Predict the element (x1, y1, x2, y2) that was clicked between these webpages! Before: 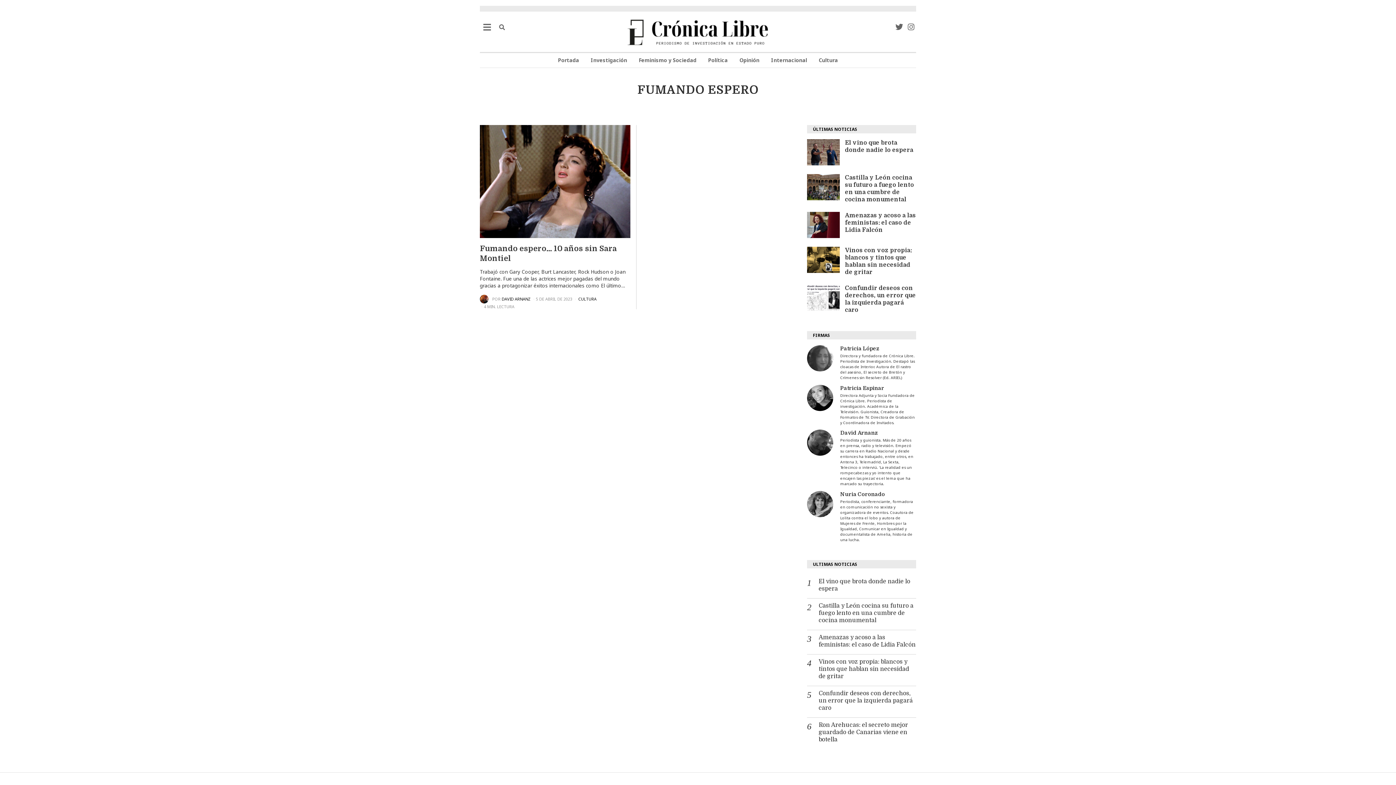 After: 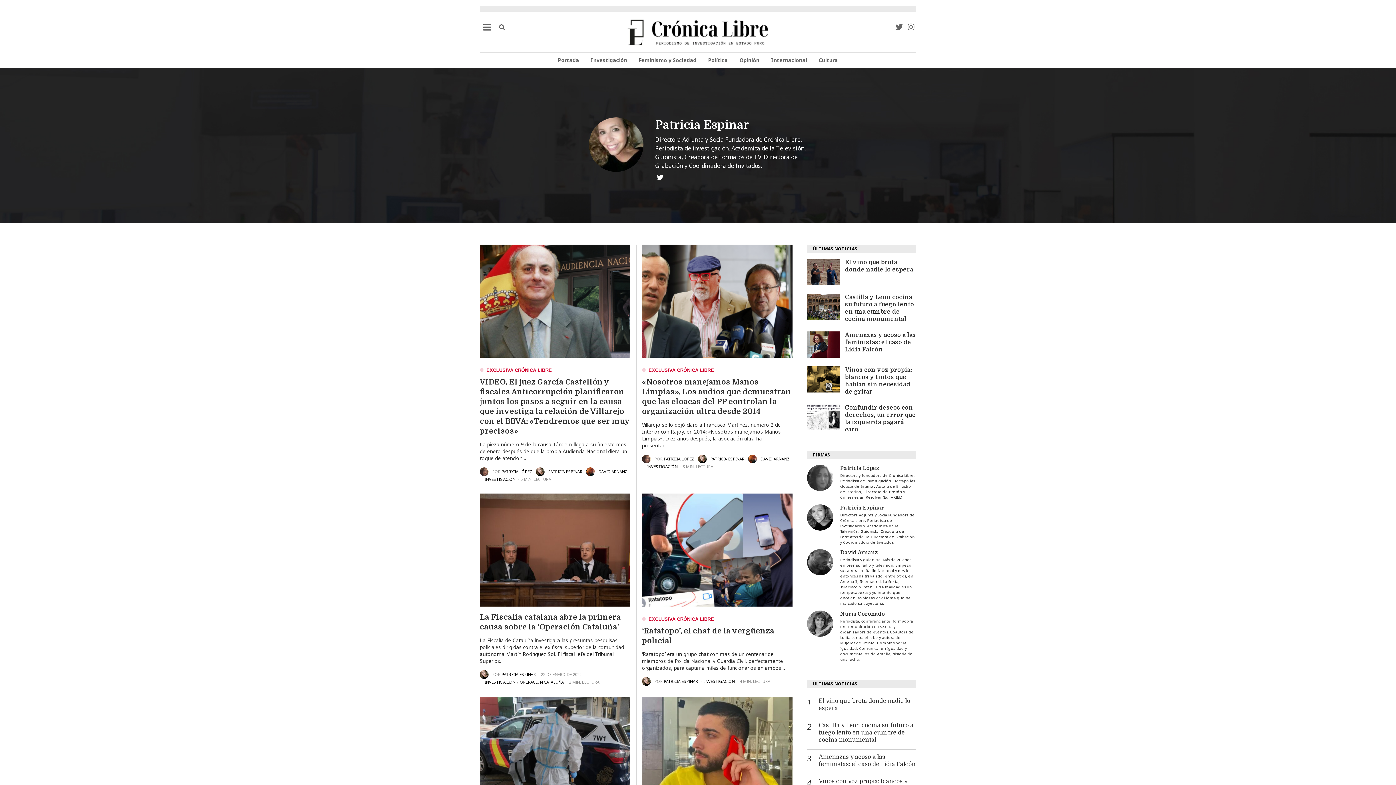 Action: bbox: (807, 384, 833, 411)